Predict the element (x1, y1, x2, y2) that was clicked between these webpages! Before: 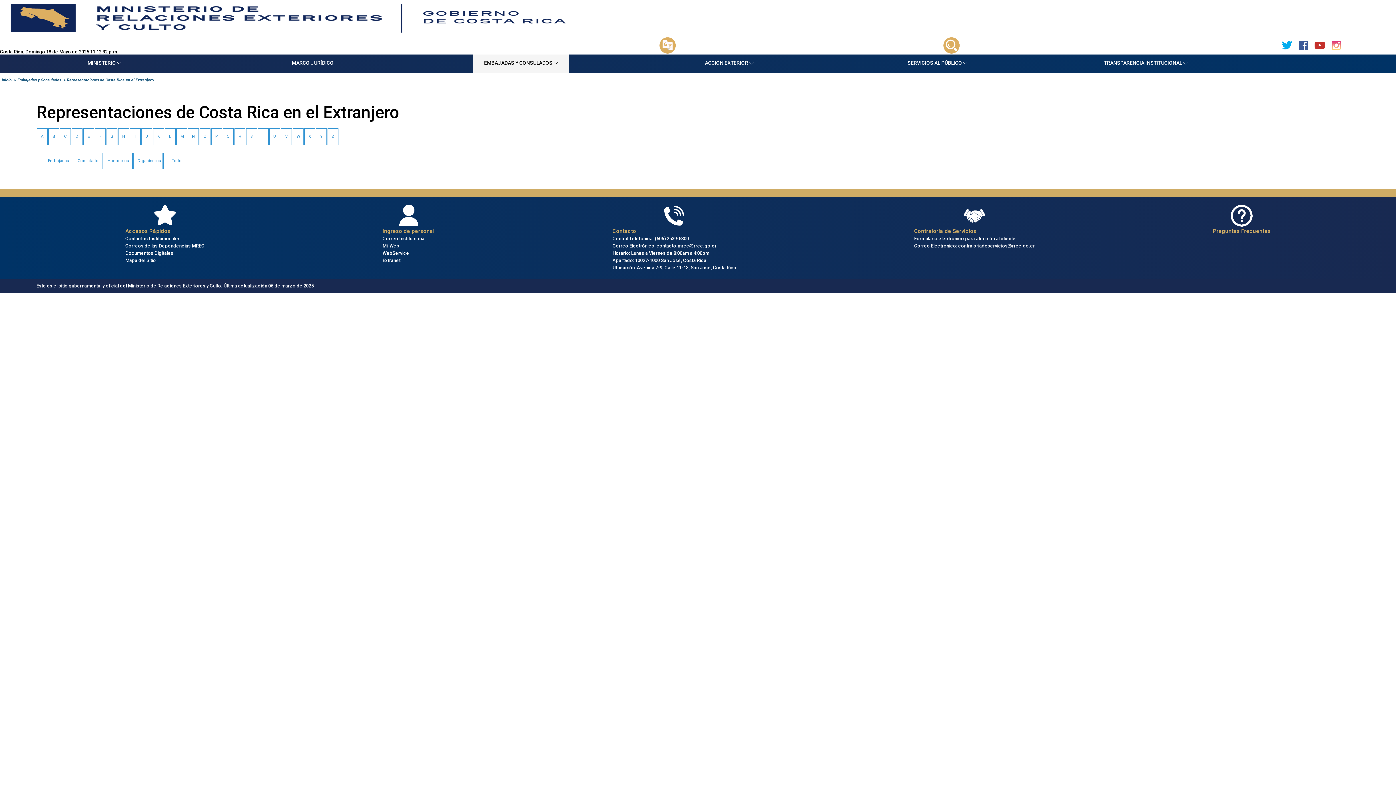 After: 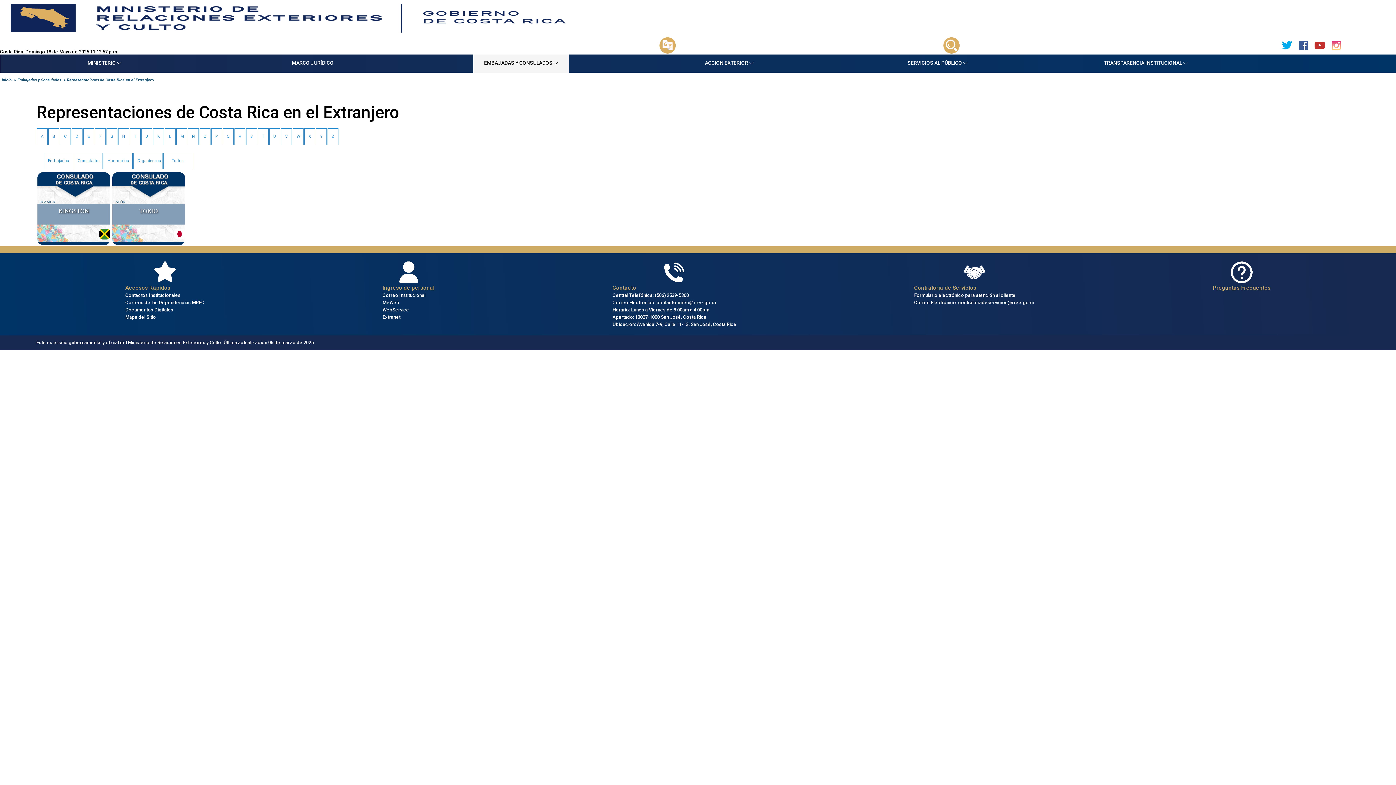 Action: bbox: (141, 128, 152, 145) label: J